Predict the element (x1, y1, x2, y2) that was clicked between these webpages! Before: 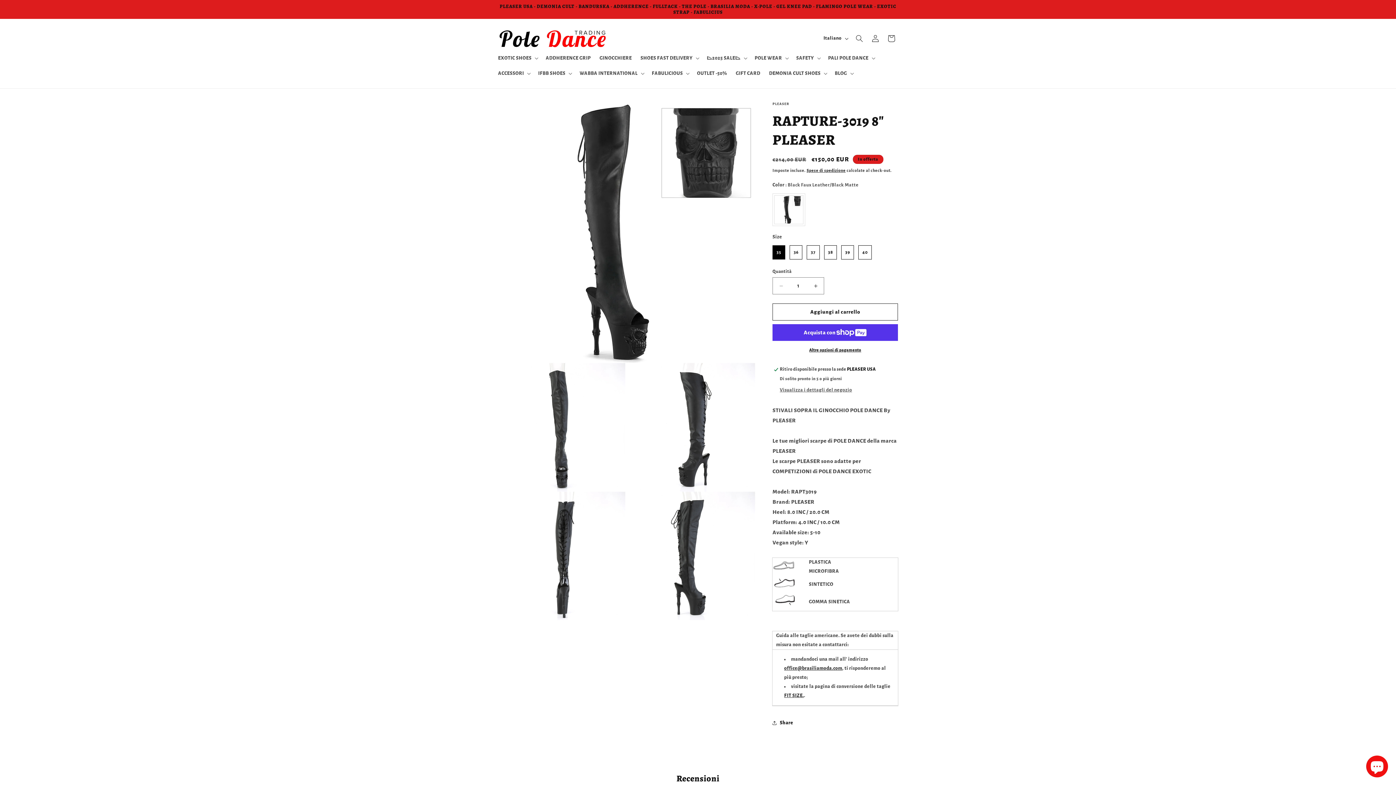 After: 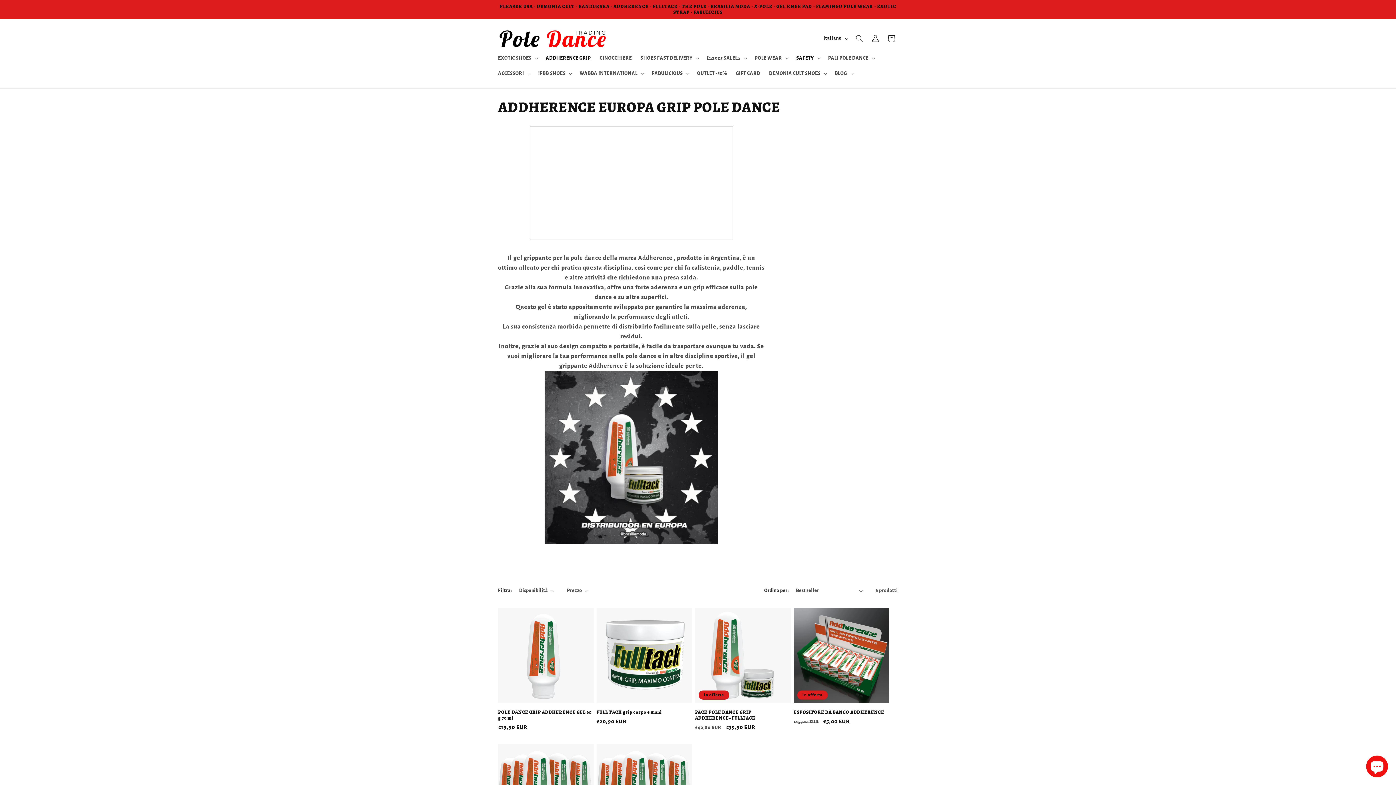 Action: bbox: (541, 50, 595, 65) label: ADDHERENCE GRIP